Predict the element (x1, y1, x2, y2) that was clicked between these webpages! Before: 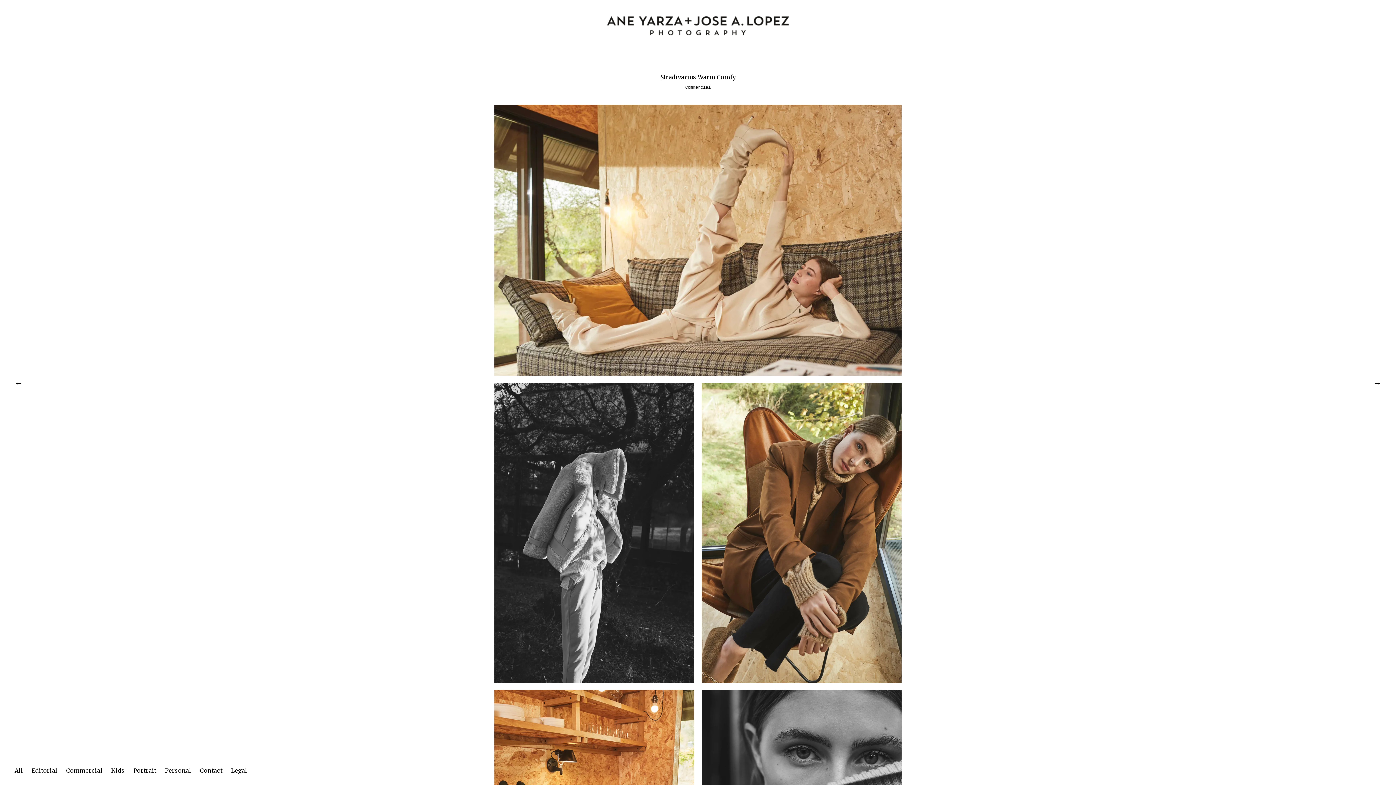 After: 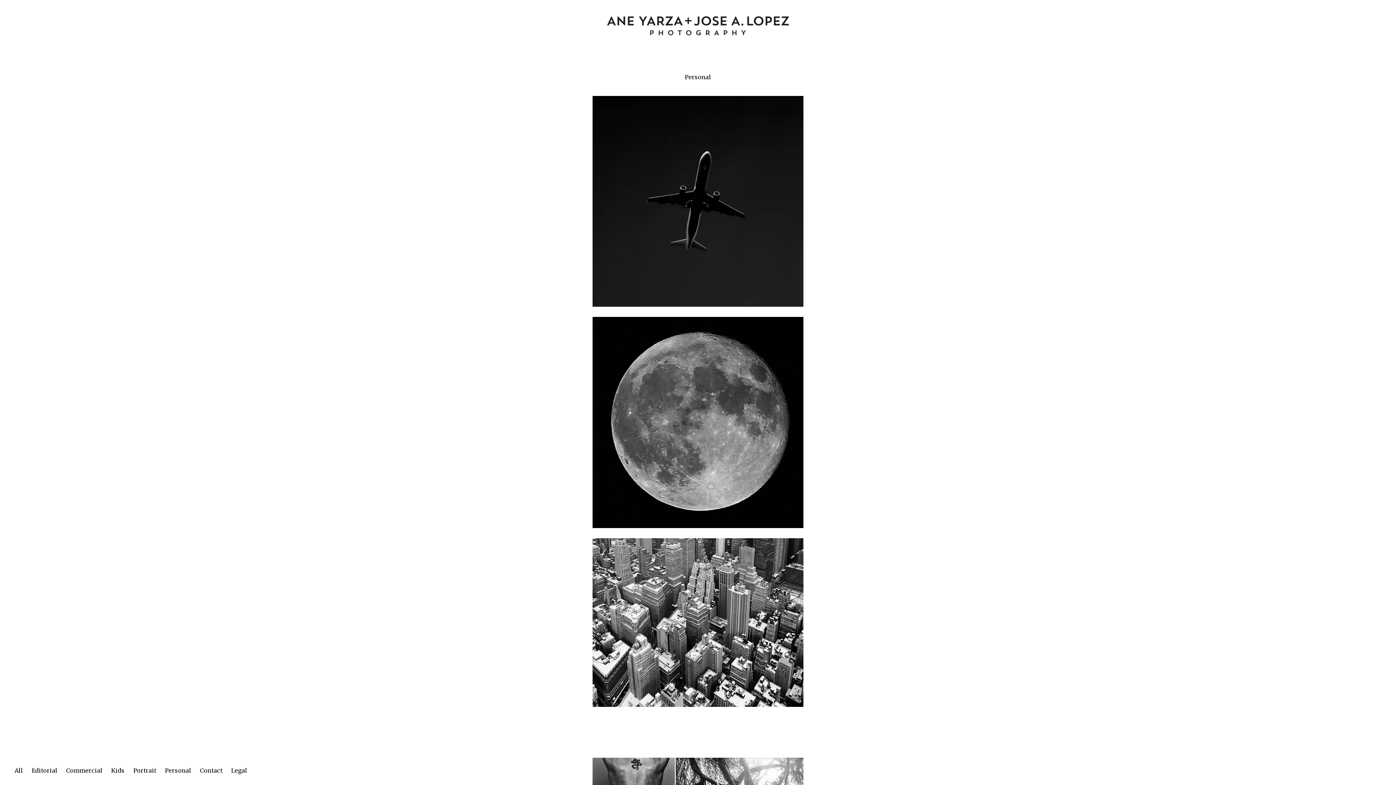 Action: label: Personal bbox: (165, 761, 191, 776)